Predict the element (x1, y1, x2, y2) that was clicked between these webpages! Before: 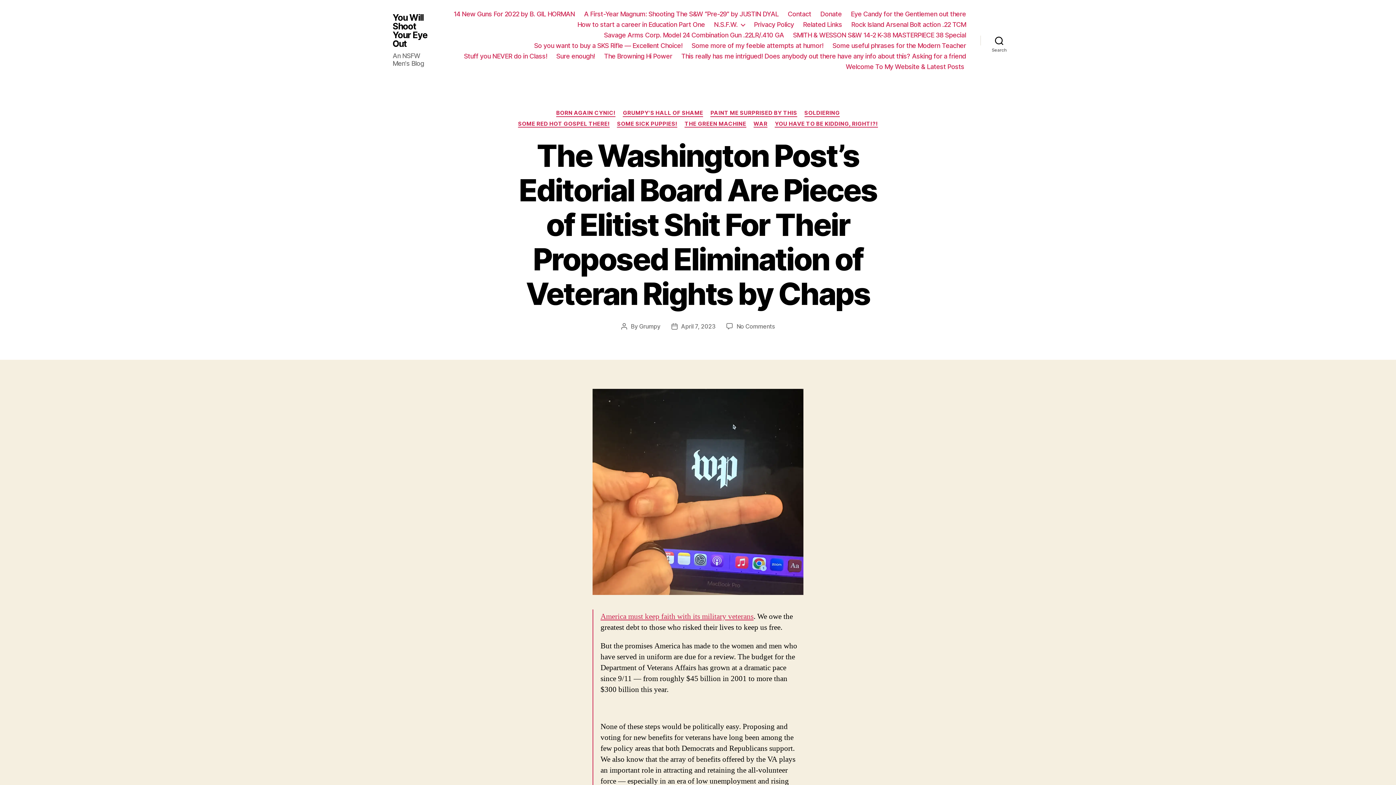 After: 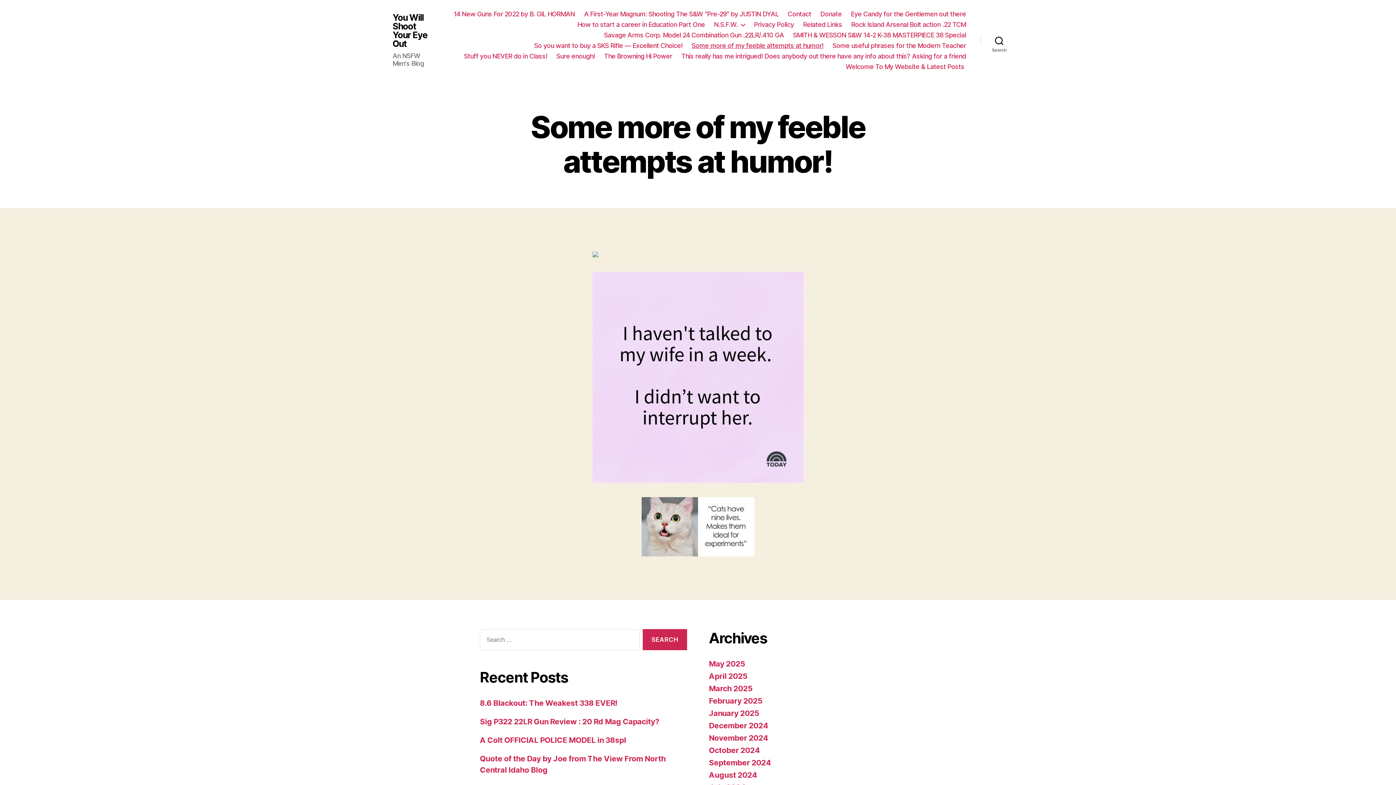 Action: bbox: (691, 41, 823, 49) label: Some more of my feeble attempts at humor!